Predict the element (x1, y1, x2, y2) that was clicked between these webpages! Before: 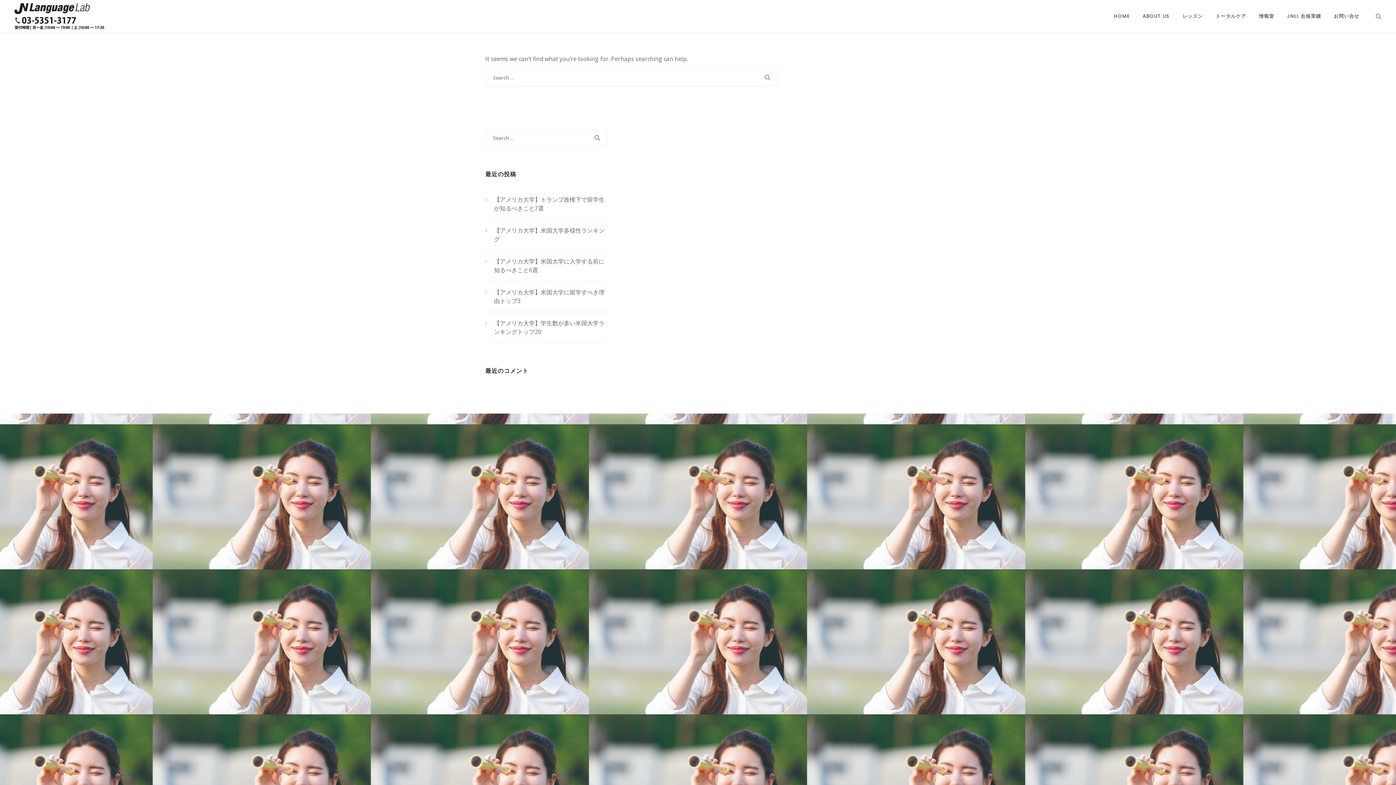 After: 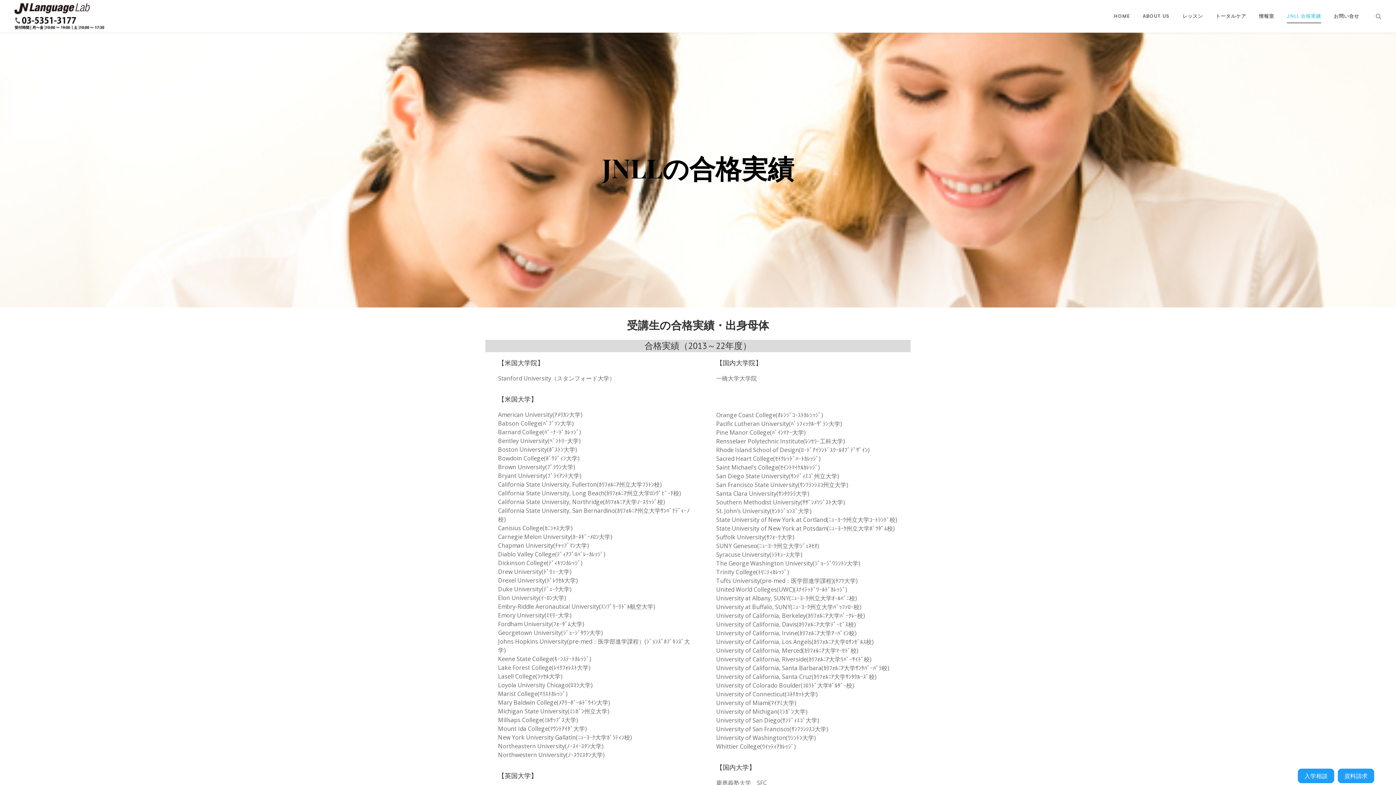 Action: bbox: (1280, 0, 1327, 32) label: JNLL 合格実績